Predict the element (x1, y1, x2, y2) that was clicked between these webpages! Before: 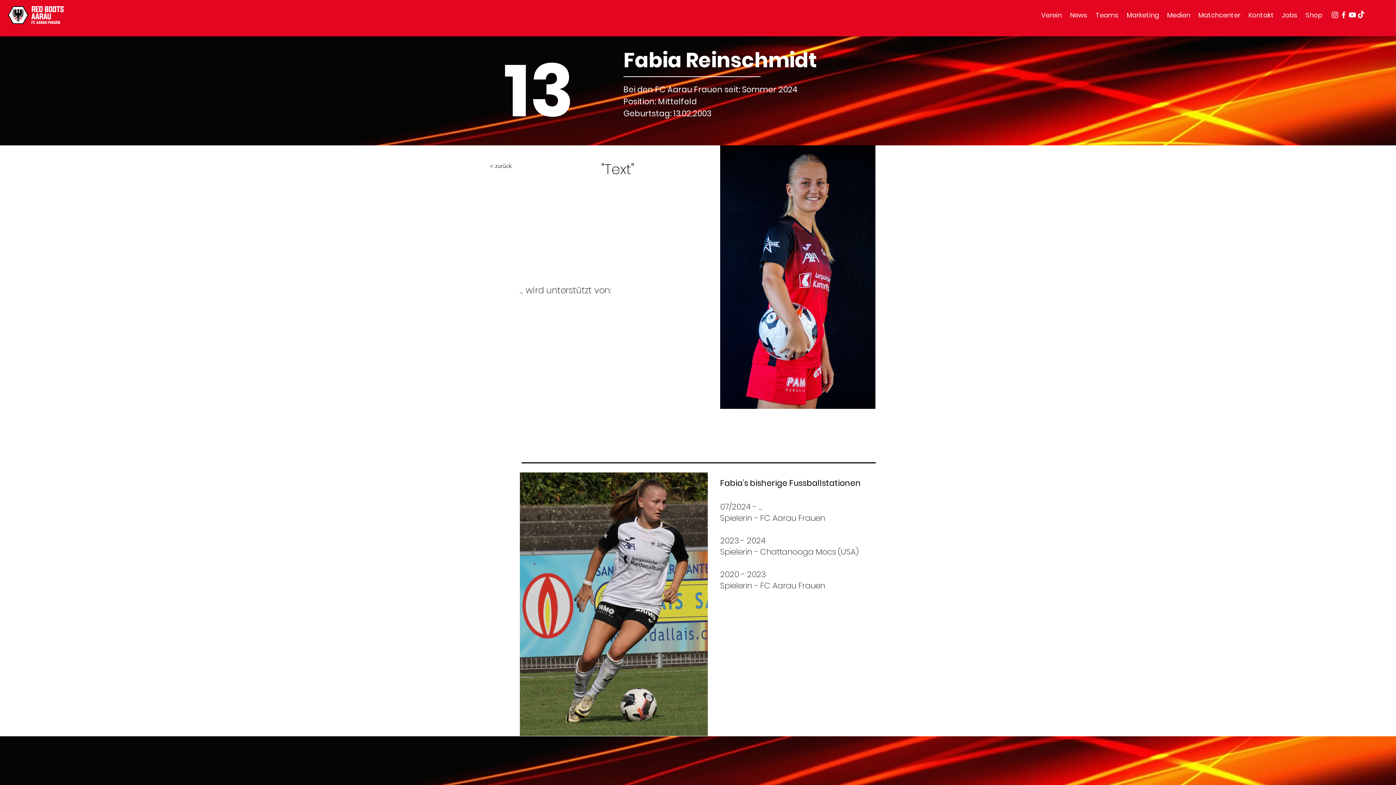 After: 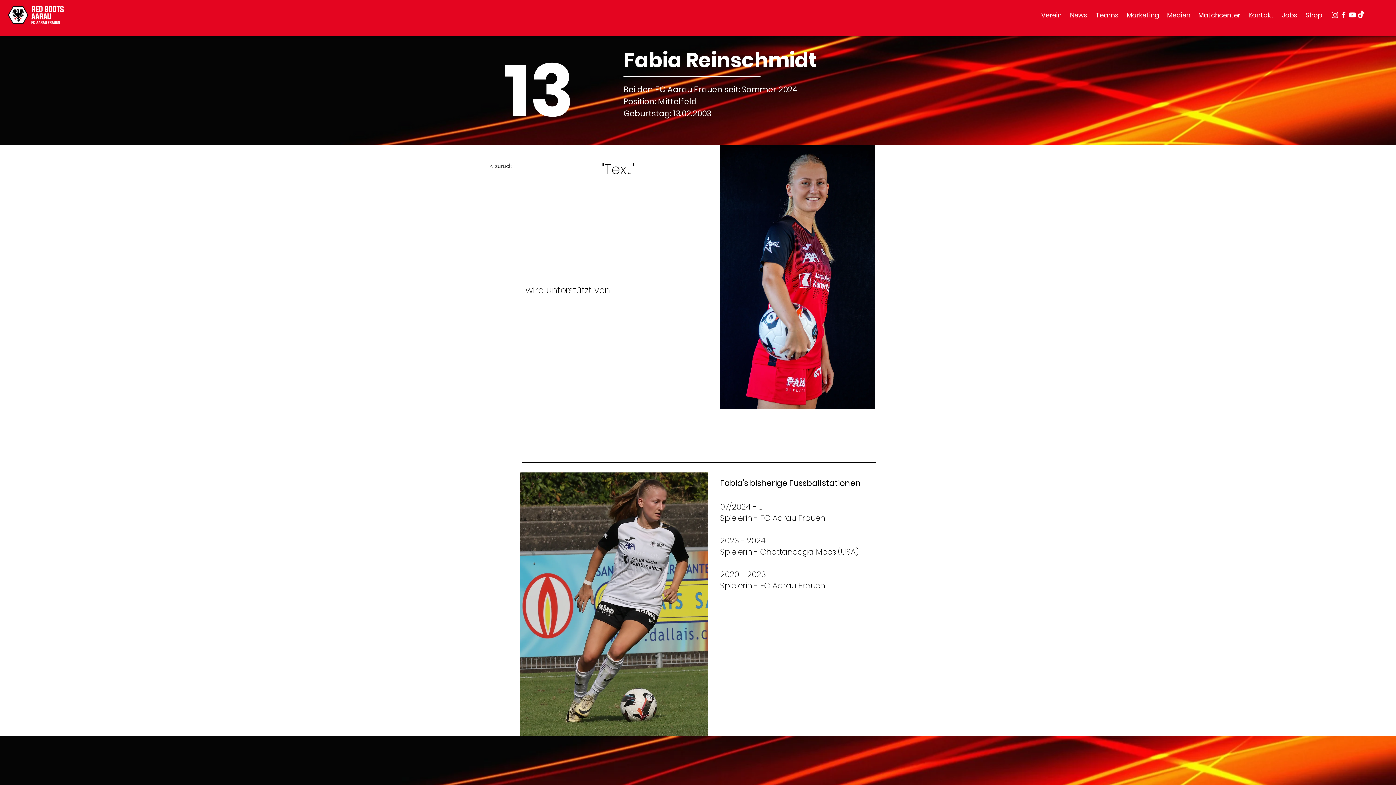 Action: label: alt.text.label.Facebook bbox: (1339, 10, 1348, 19)